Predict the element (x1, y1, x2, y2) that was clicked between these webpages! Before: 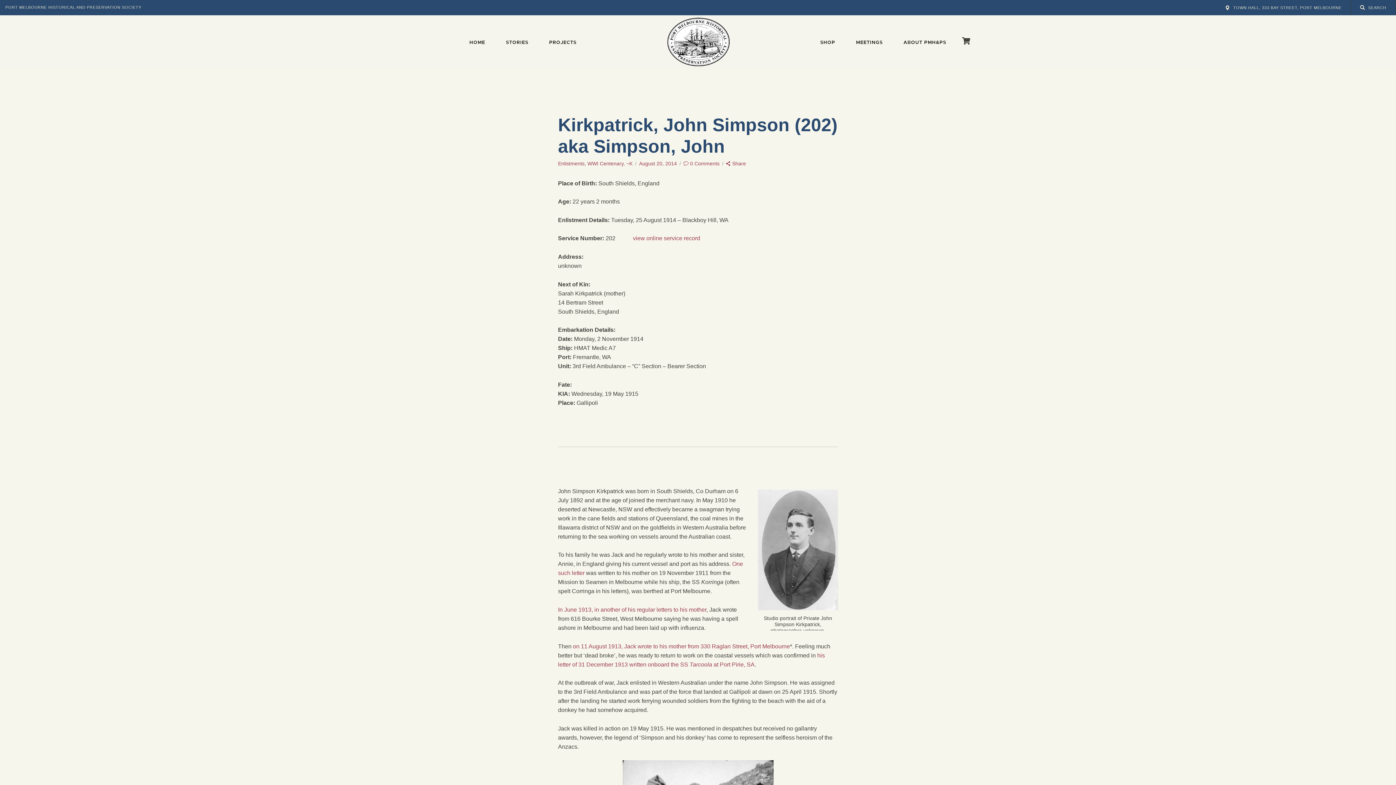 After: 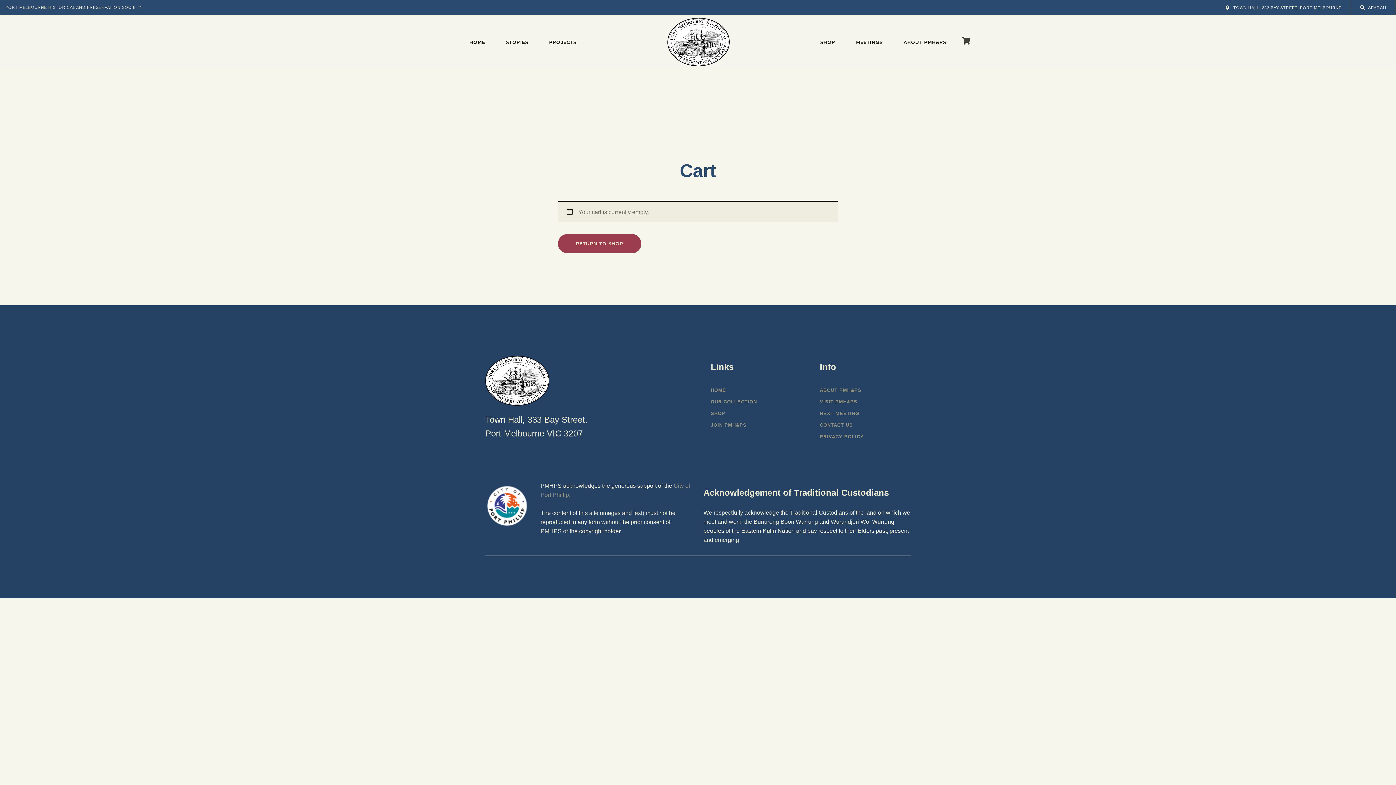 Action: bbox: (957, 37, 975, 44)